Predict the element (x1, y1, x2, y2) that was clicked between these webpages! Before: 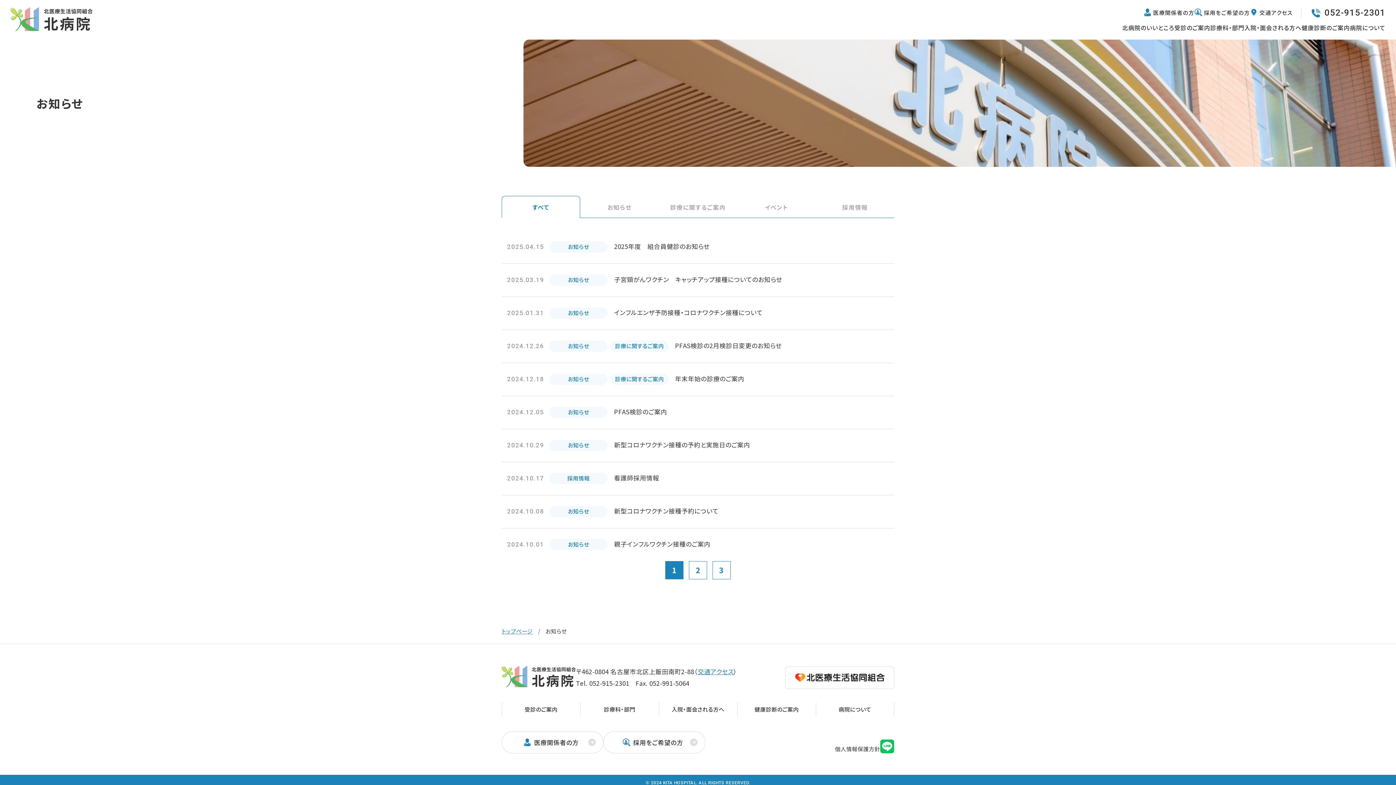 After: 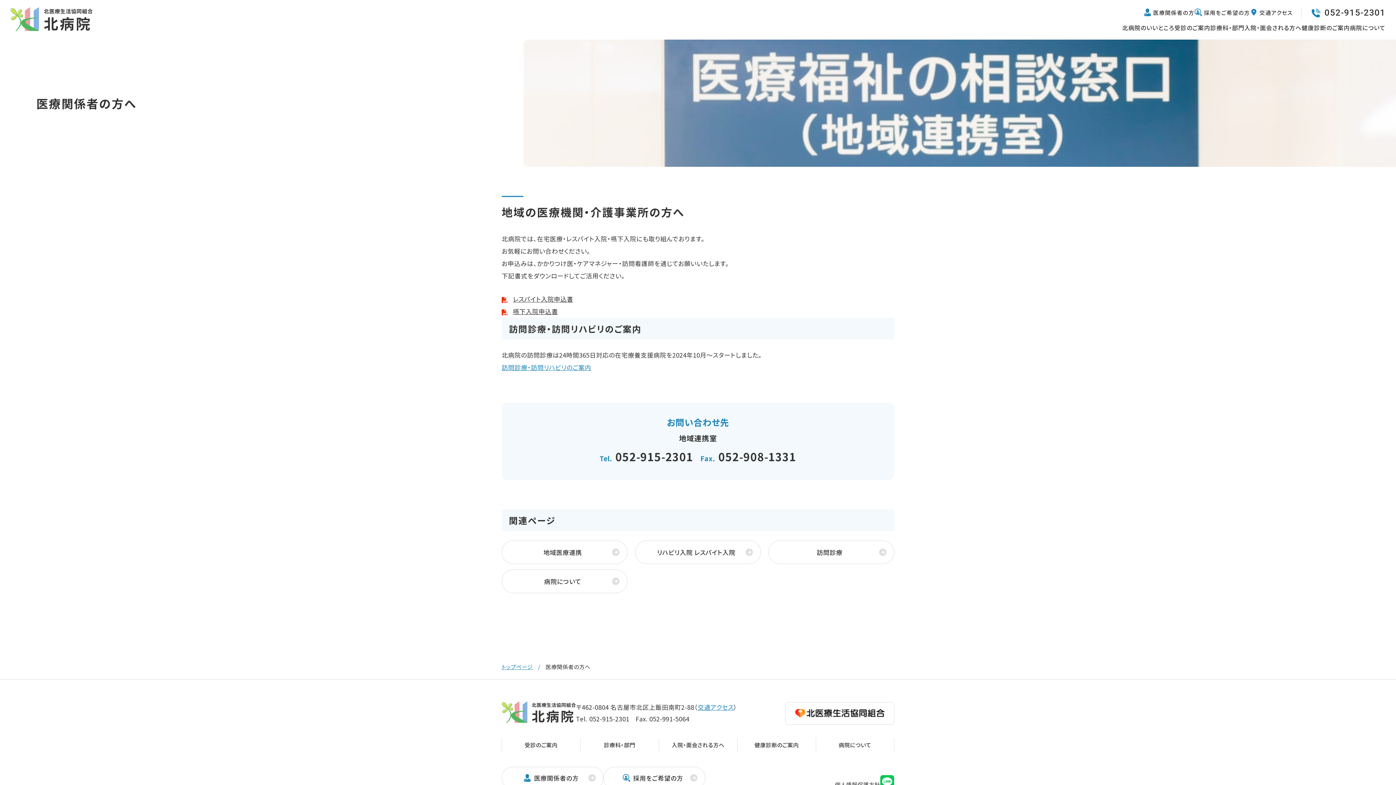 Action: label: 医療関係者の方 bbox: (501, 731, 603, 753)